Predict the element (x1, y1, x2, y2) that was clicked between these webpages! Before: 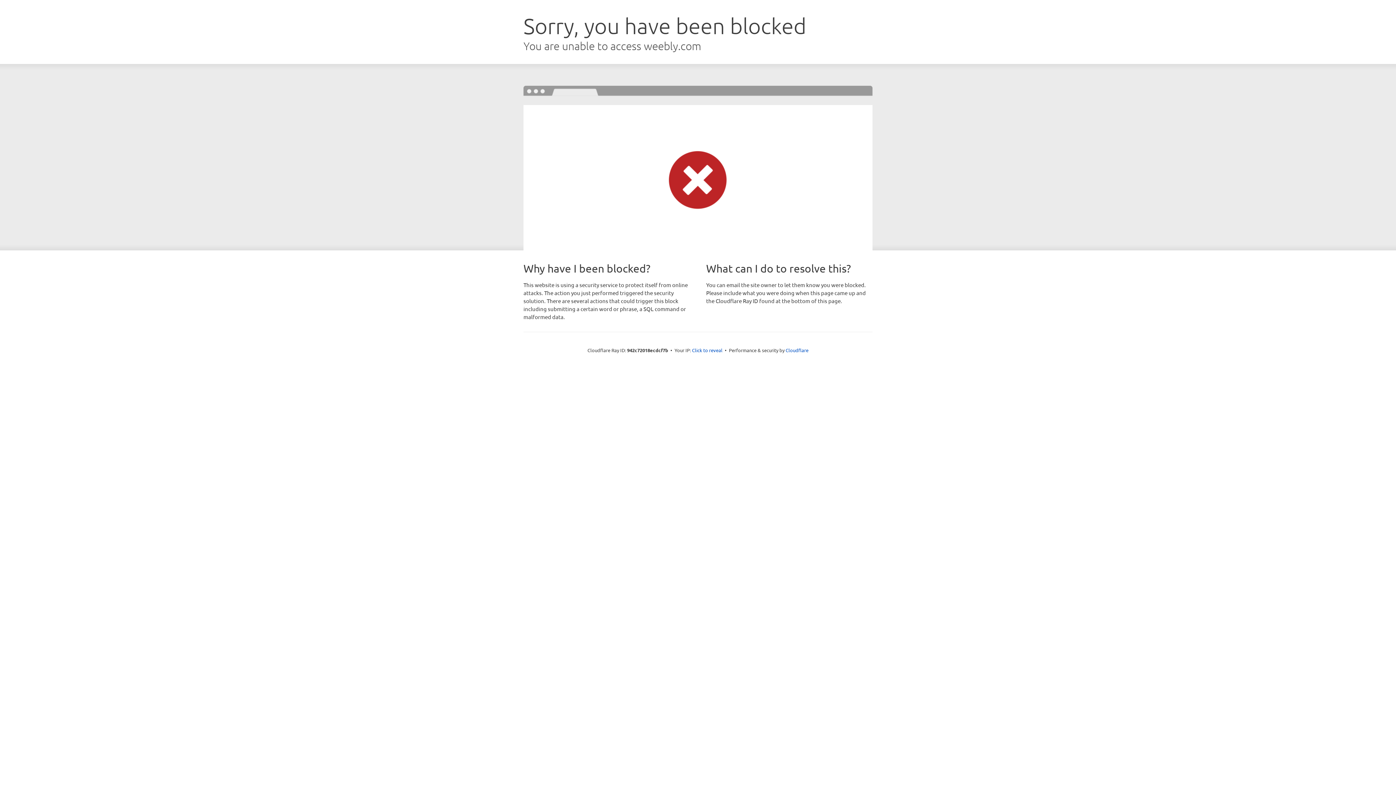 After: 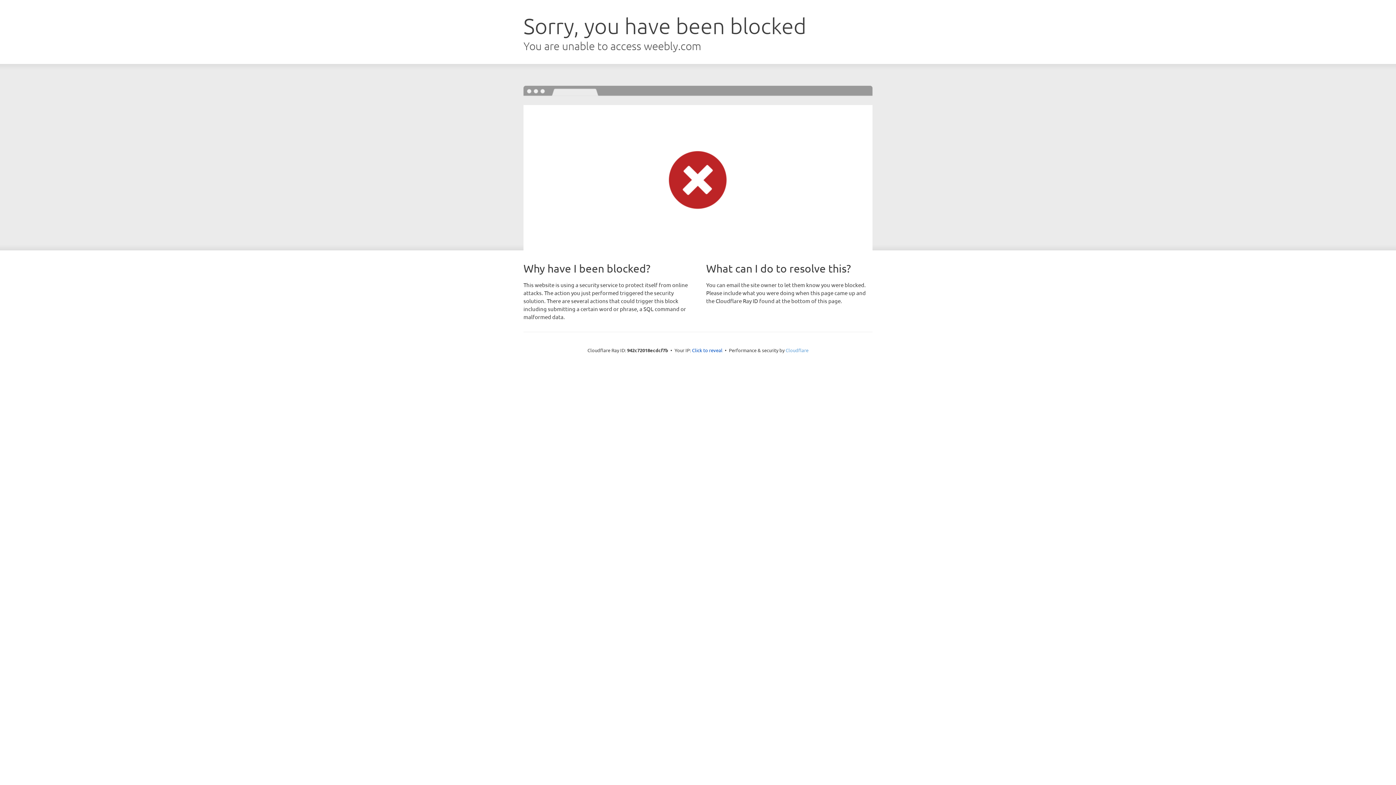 Action: bbox: (785, 347, 808, 353) label: Cloudflare